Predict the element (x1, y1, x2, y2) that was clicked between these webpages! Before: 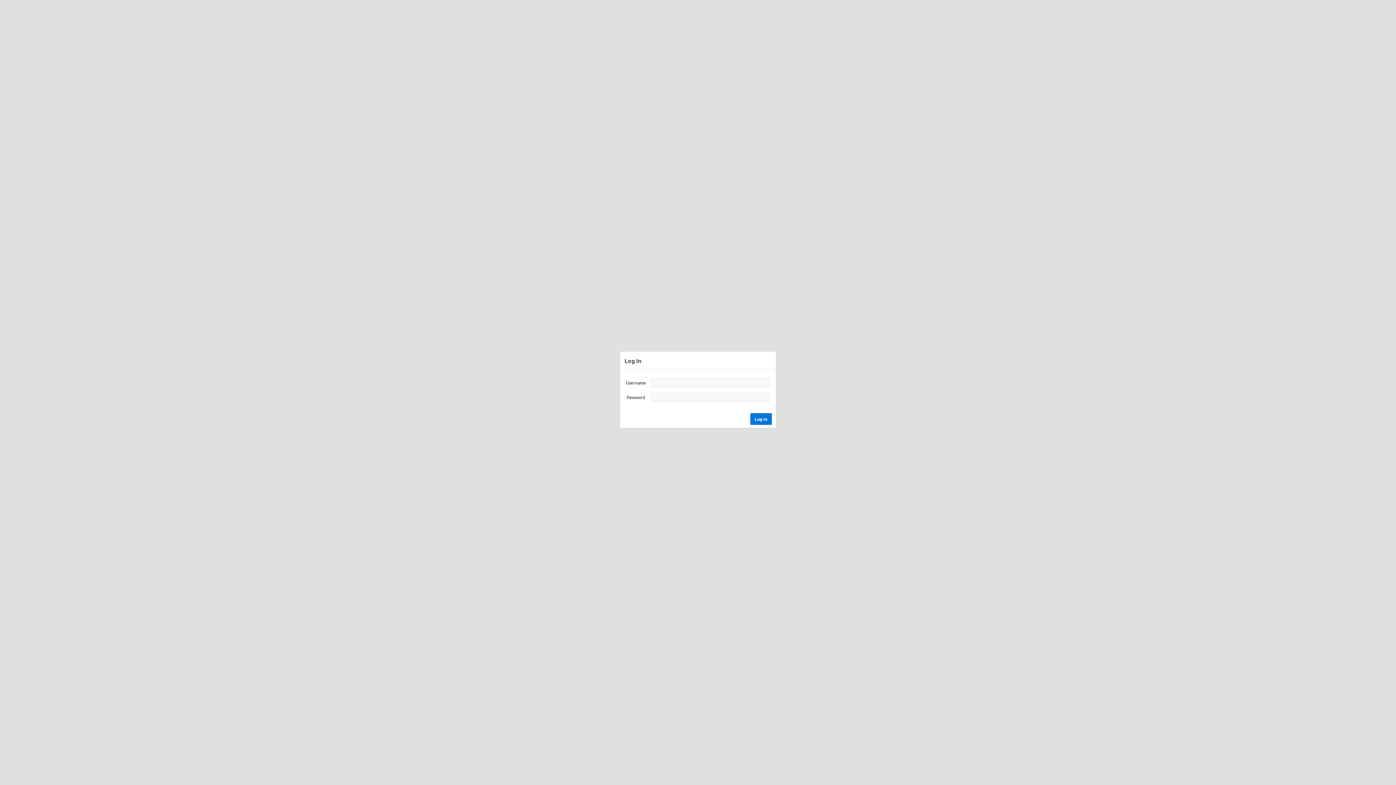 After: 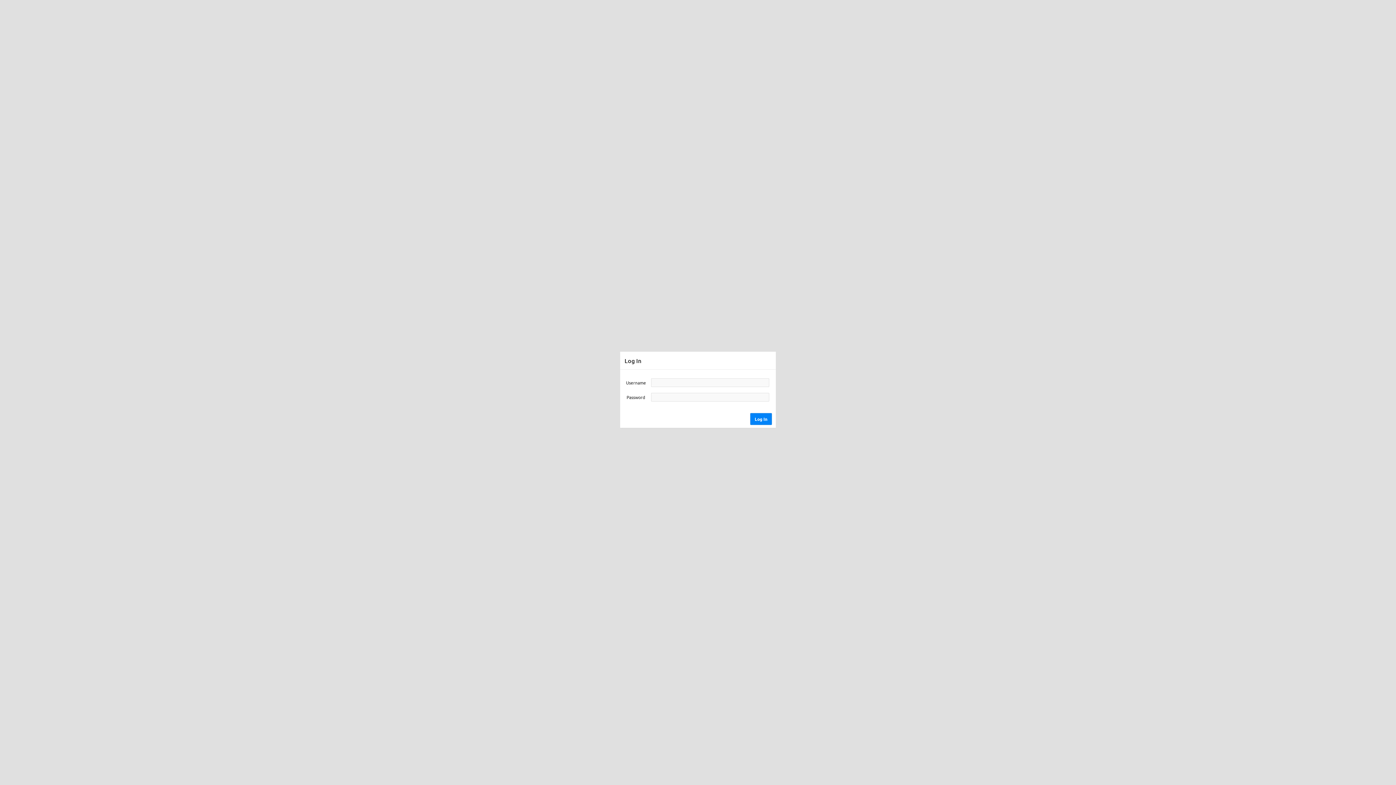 Action: bbox: (750, 413, 772, 424) label: Log In